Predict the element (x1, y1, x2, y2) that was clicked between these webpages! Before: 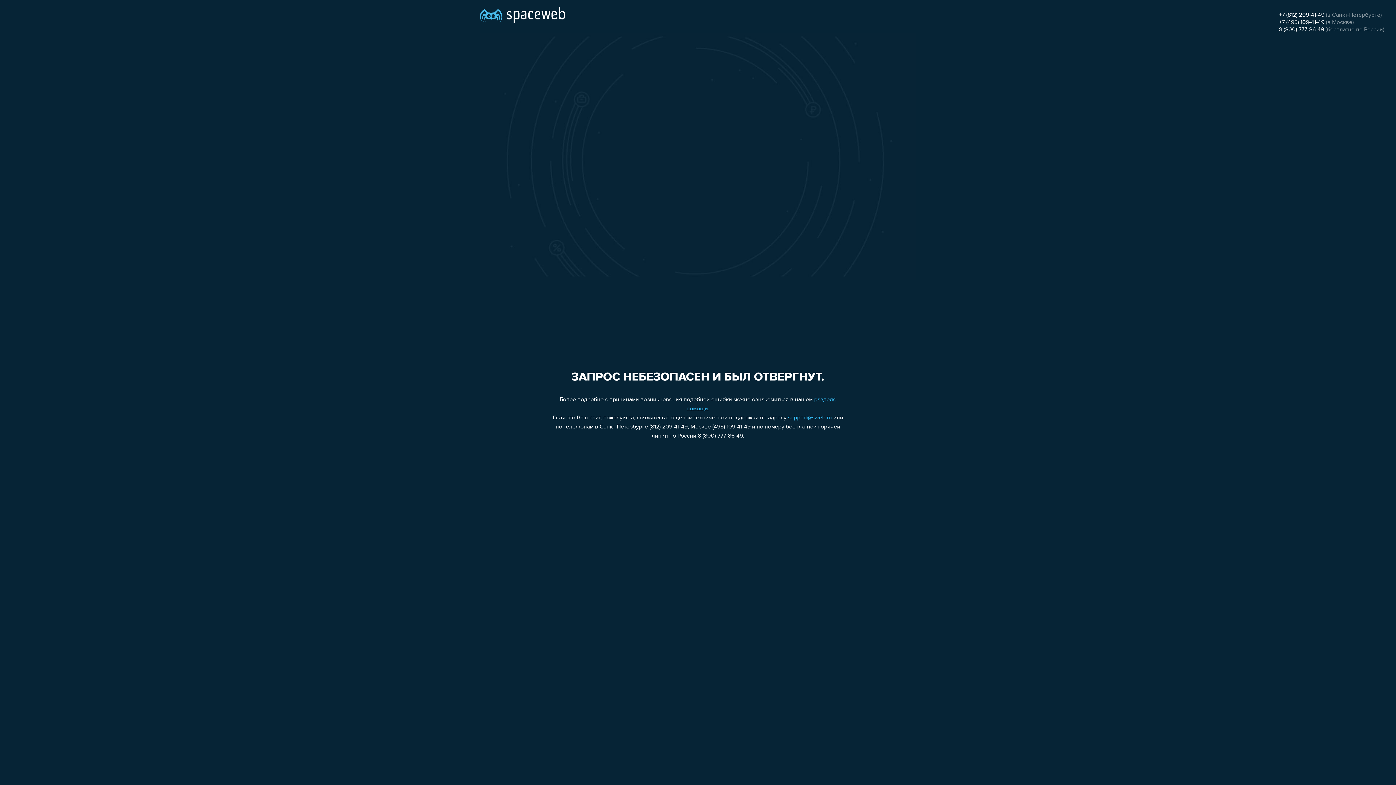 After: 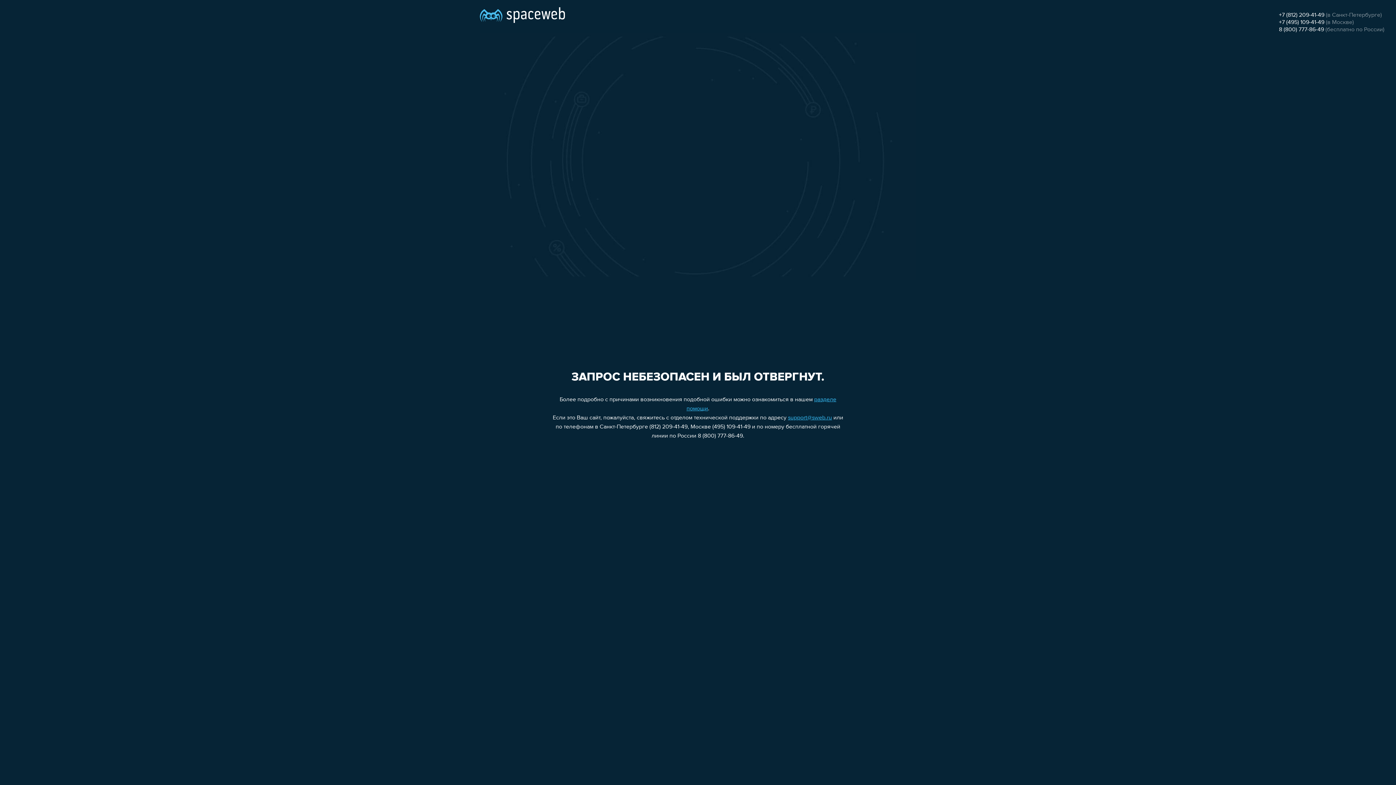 Action: bbox: (1279, 19, 1324, 25) label: +7 (495) 109-41-49